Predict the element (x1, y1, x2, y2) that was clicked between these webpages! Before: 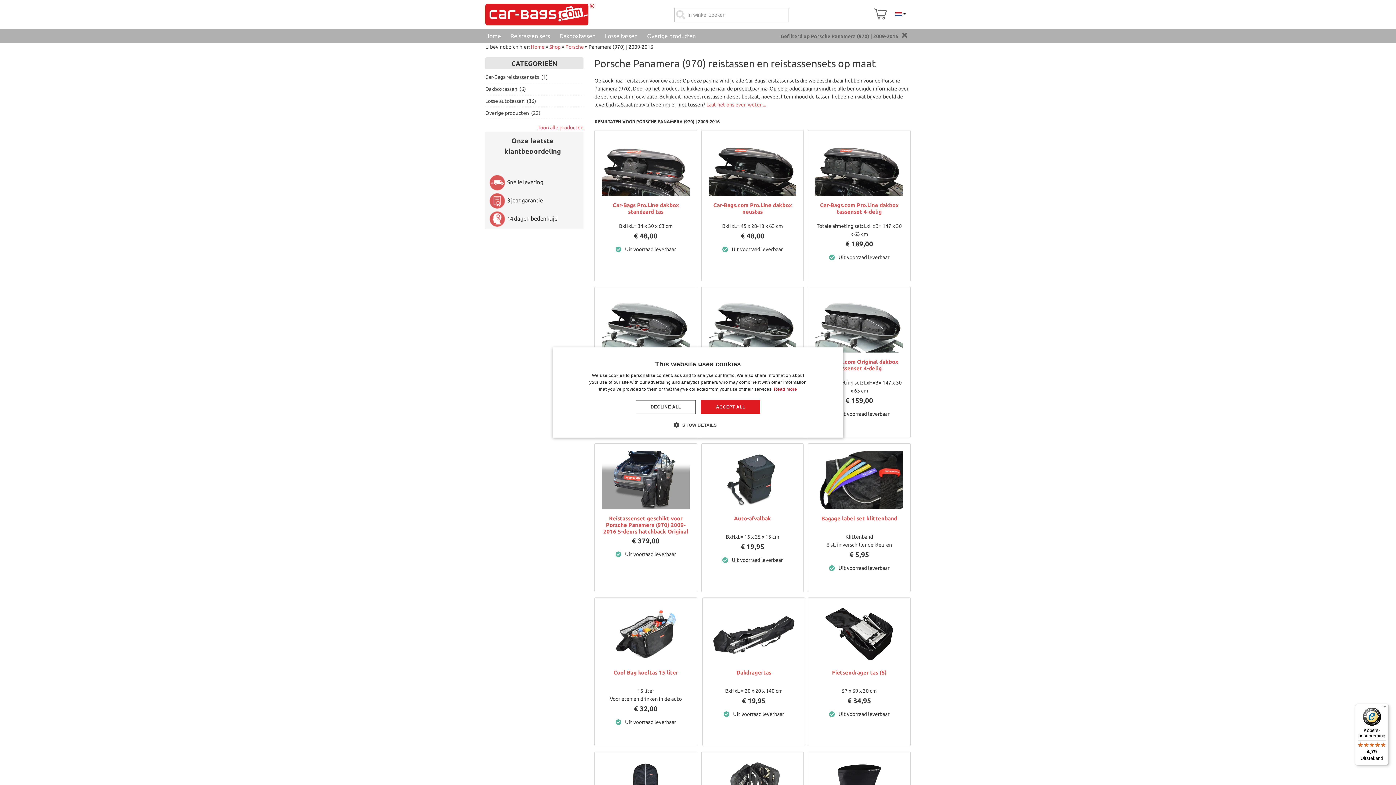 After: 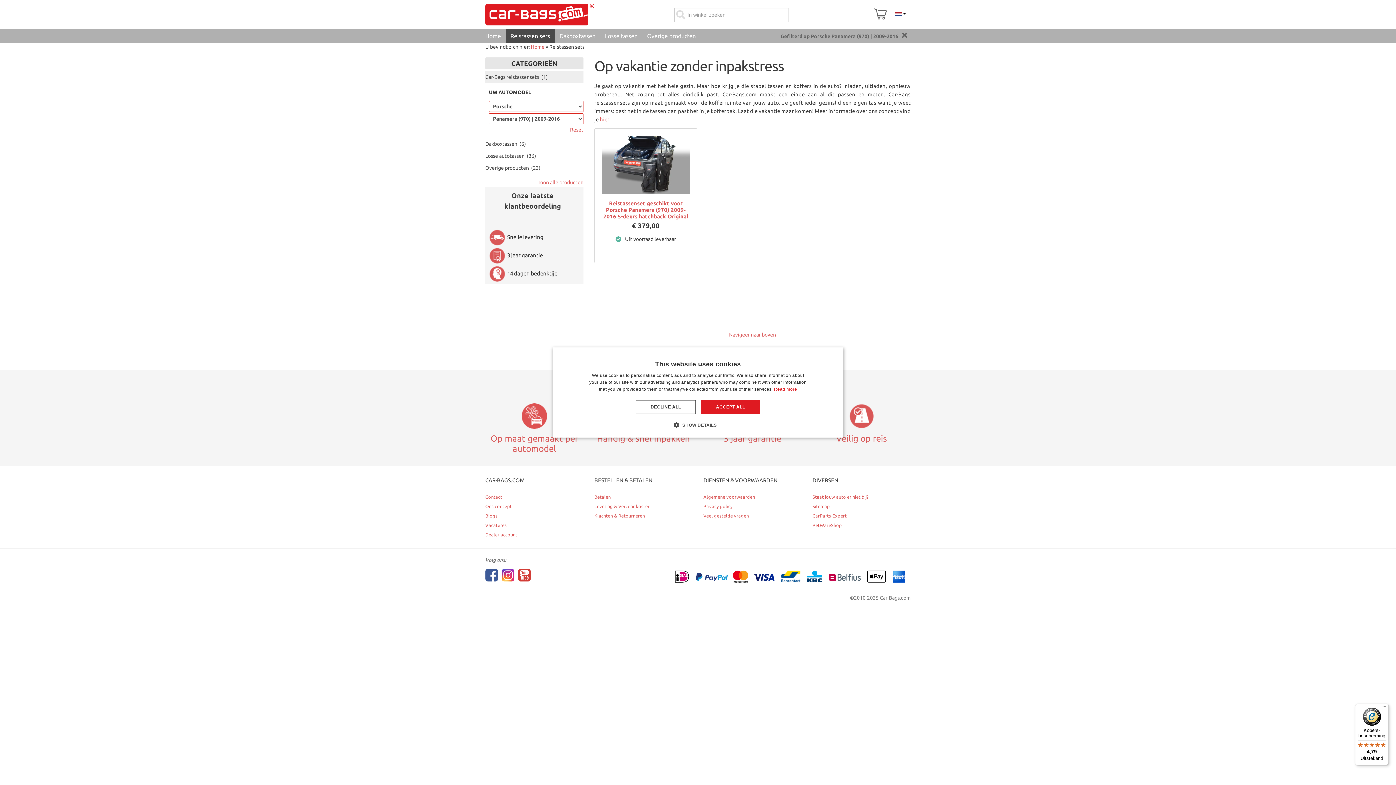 Action: bbox: (485, 71, 583, 82) label: Car-Bags reistassensets (1)